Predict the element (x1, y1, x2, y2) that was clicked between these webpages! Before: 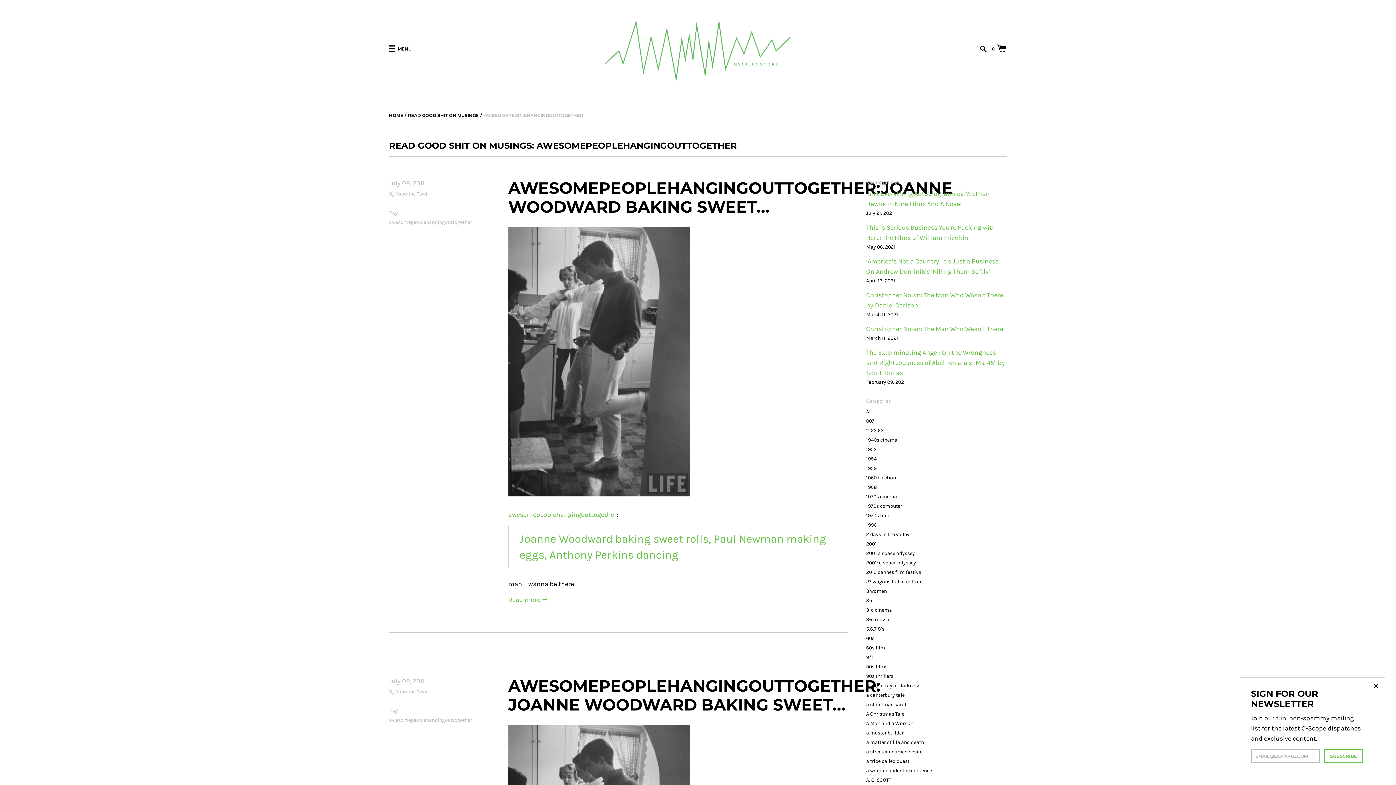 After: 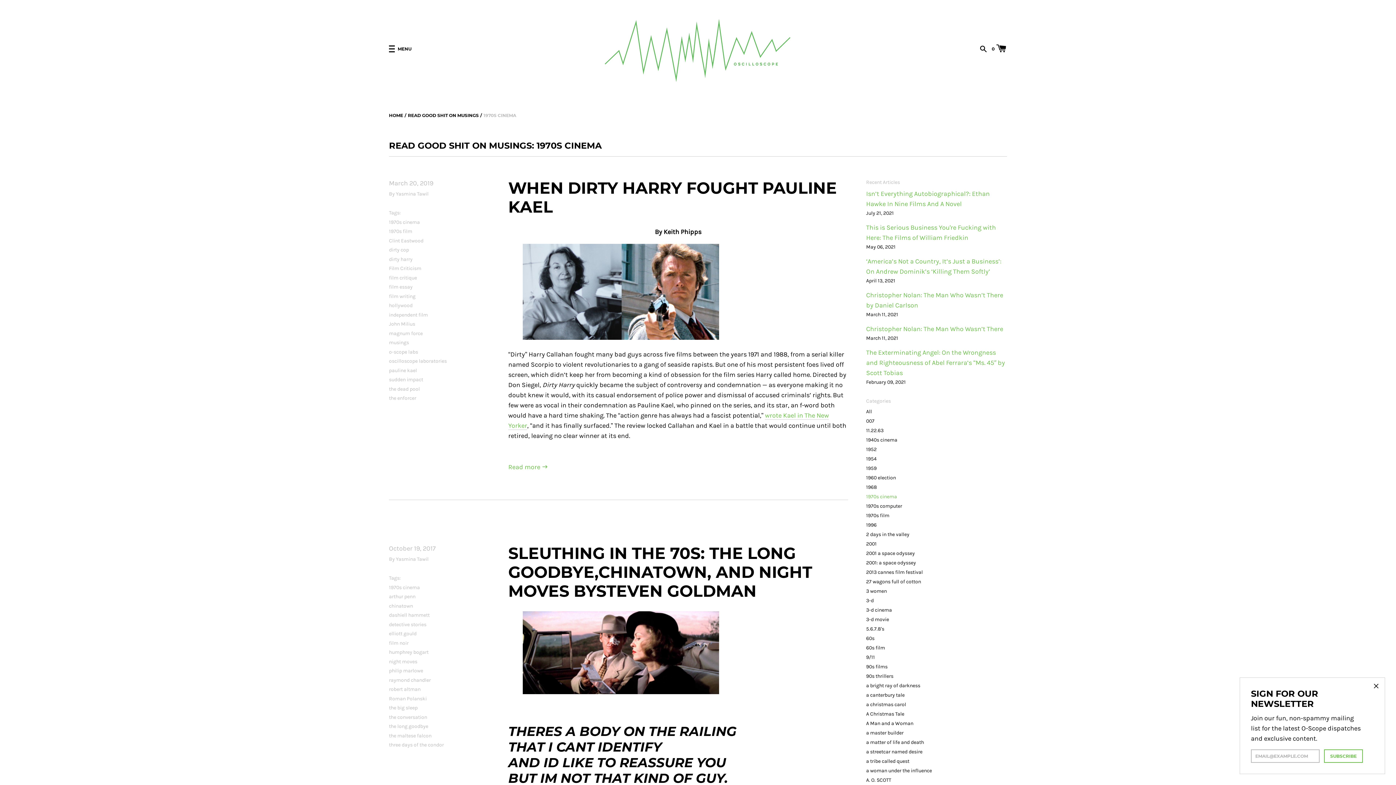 Action: label: 1970s cinema bbox: (866, 493, 897, 500)